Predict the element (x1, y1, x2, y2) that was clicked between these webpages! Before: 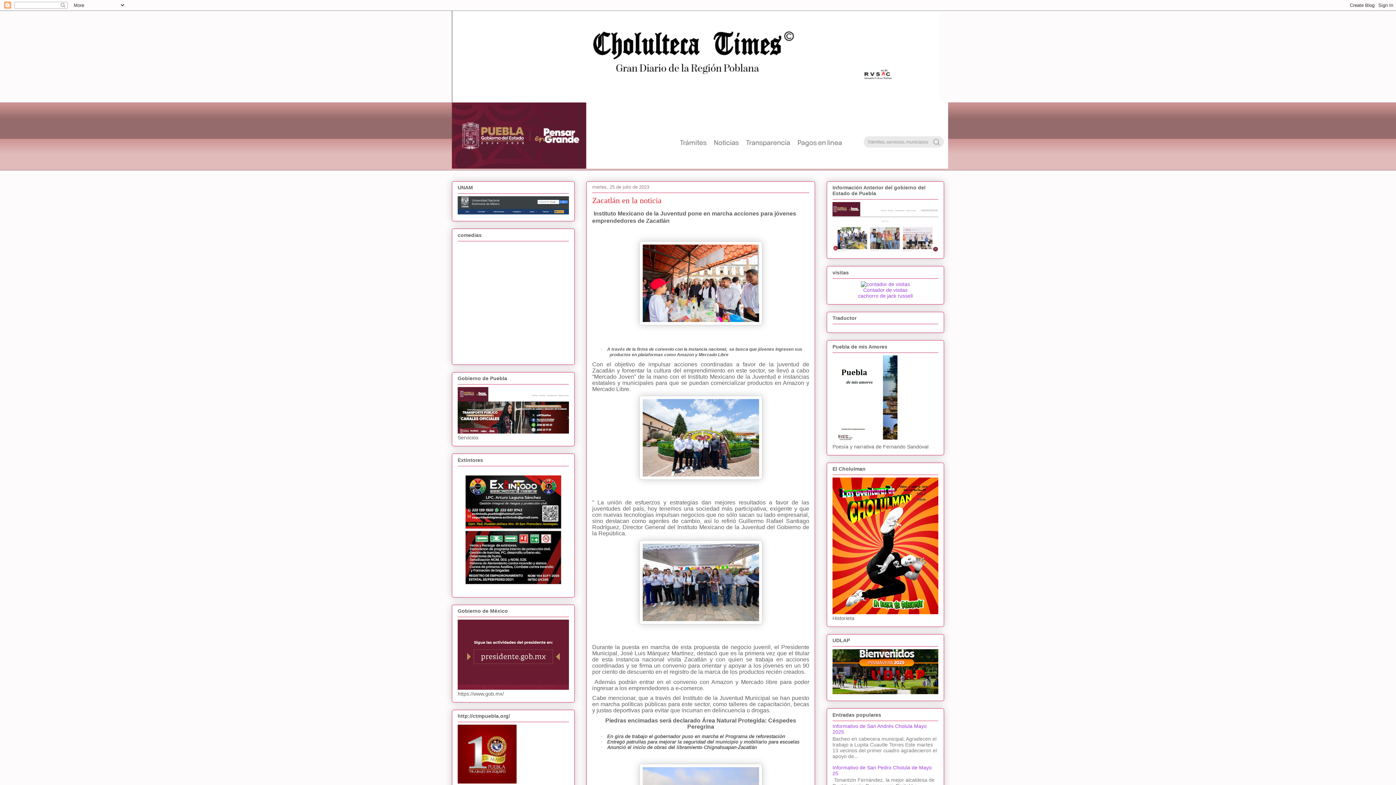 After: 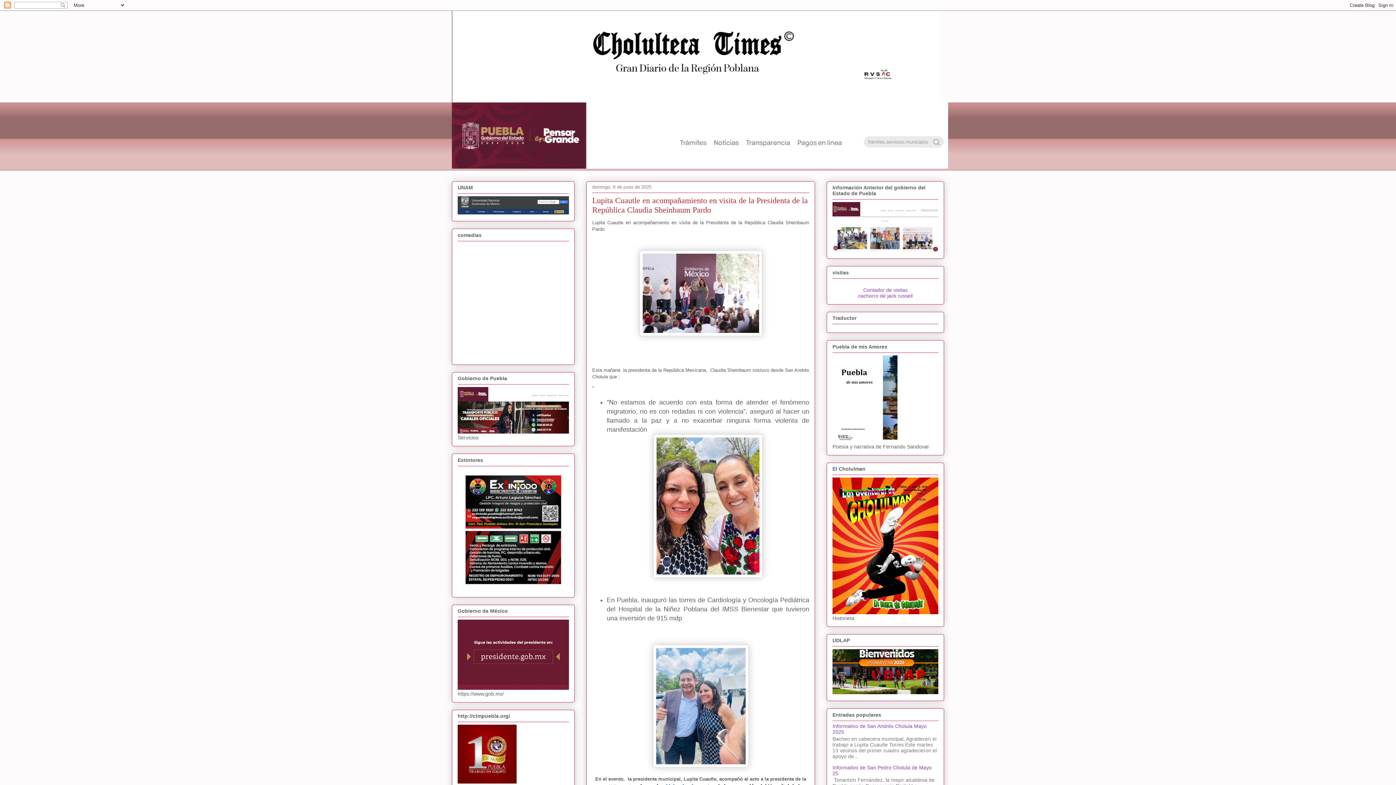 Action: bbox: (452, 10, 944, 102)